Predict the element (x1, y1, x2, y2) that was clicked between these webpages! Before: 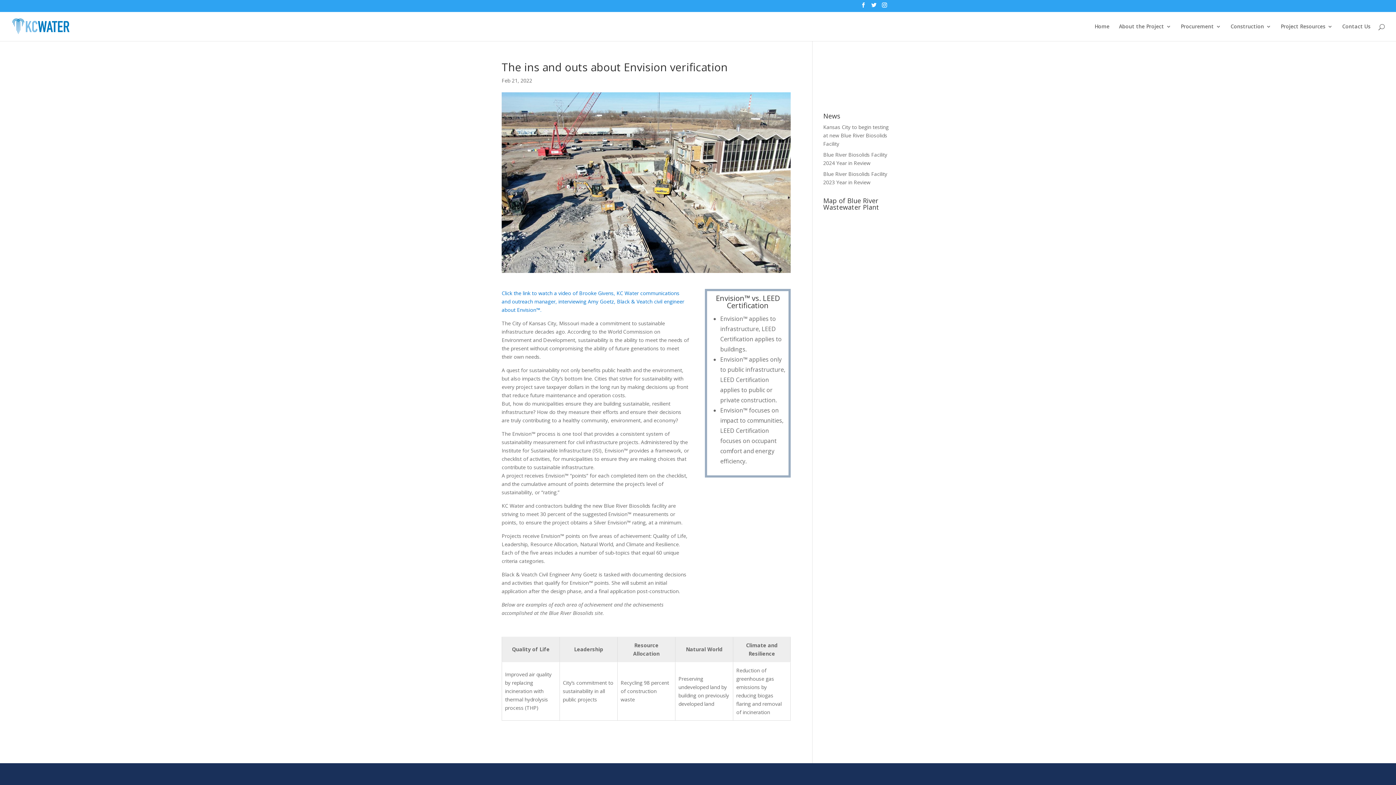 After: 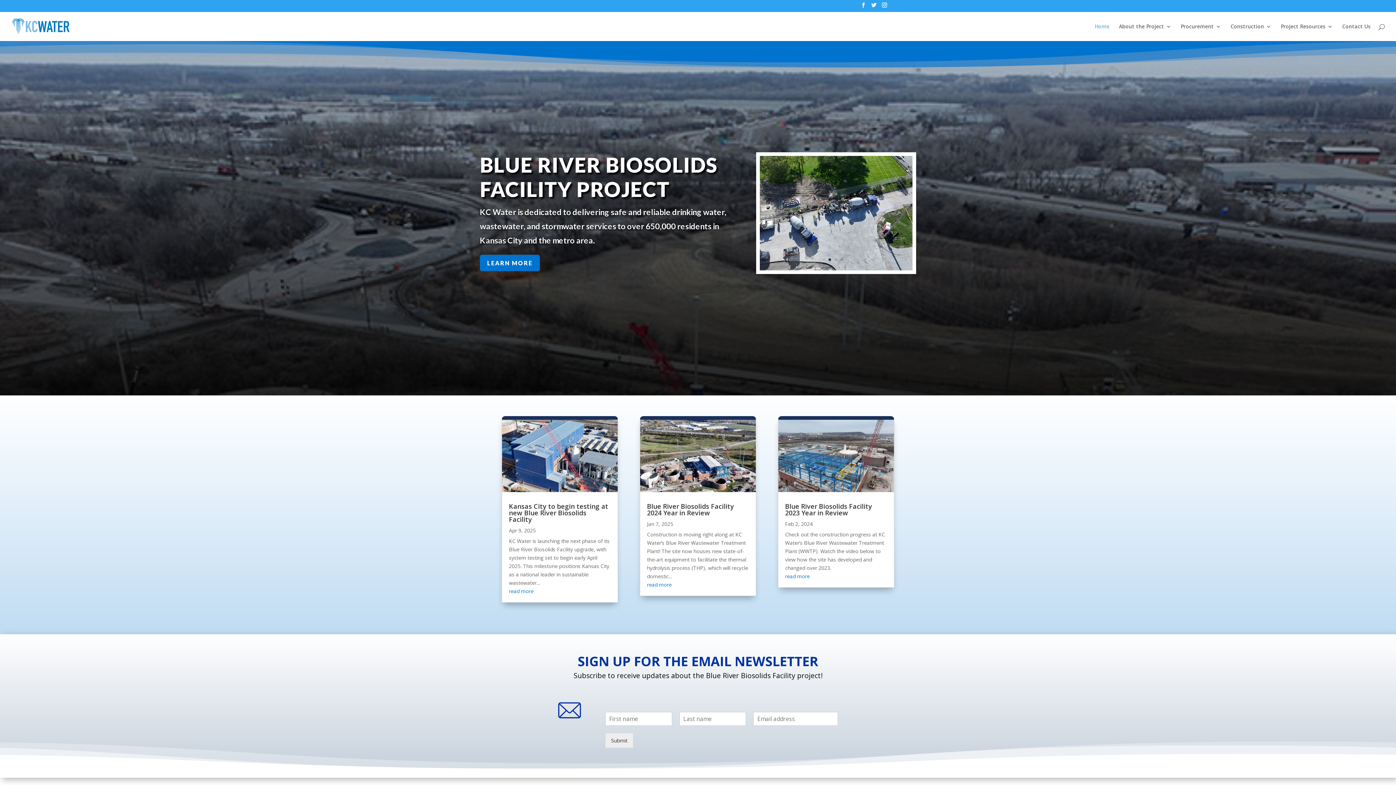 Action: bbox: (1094, 23, 1109, 40) label: Home